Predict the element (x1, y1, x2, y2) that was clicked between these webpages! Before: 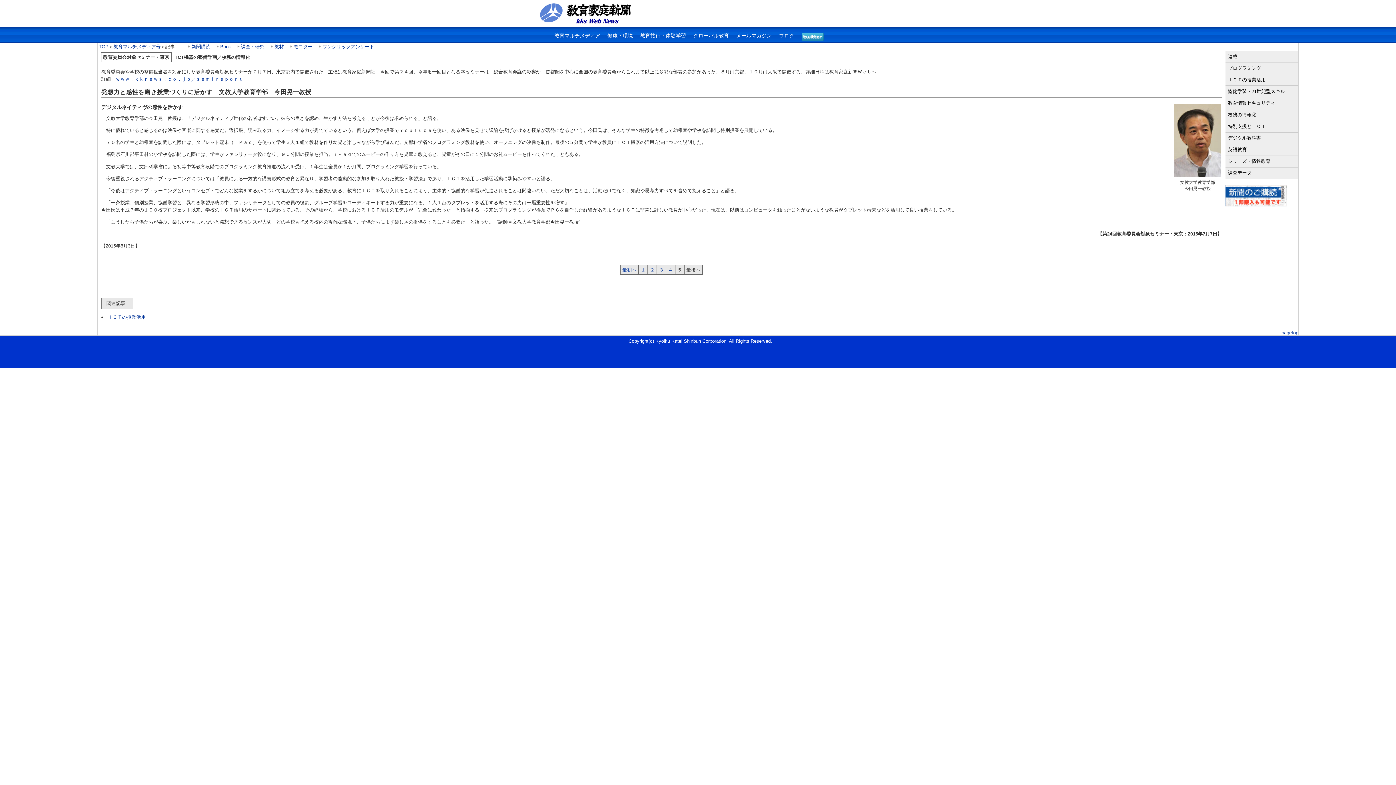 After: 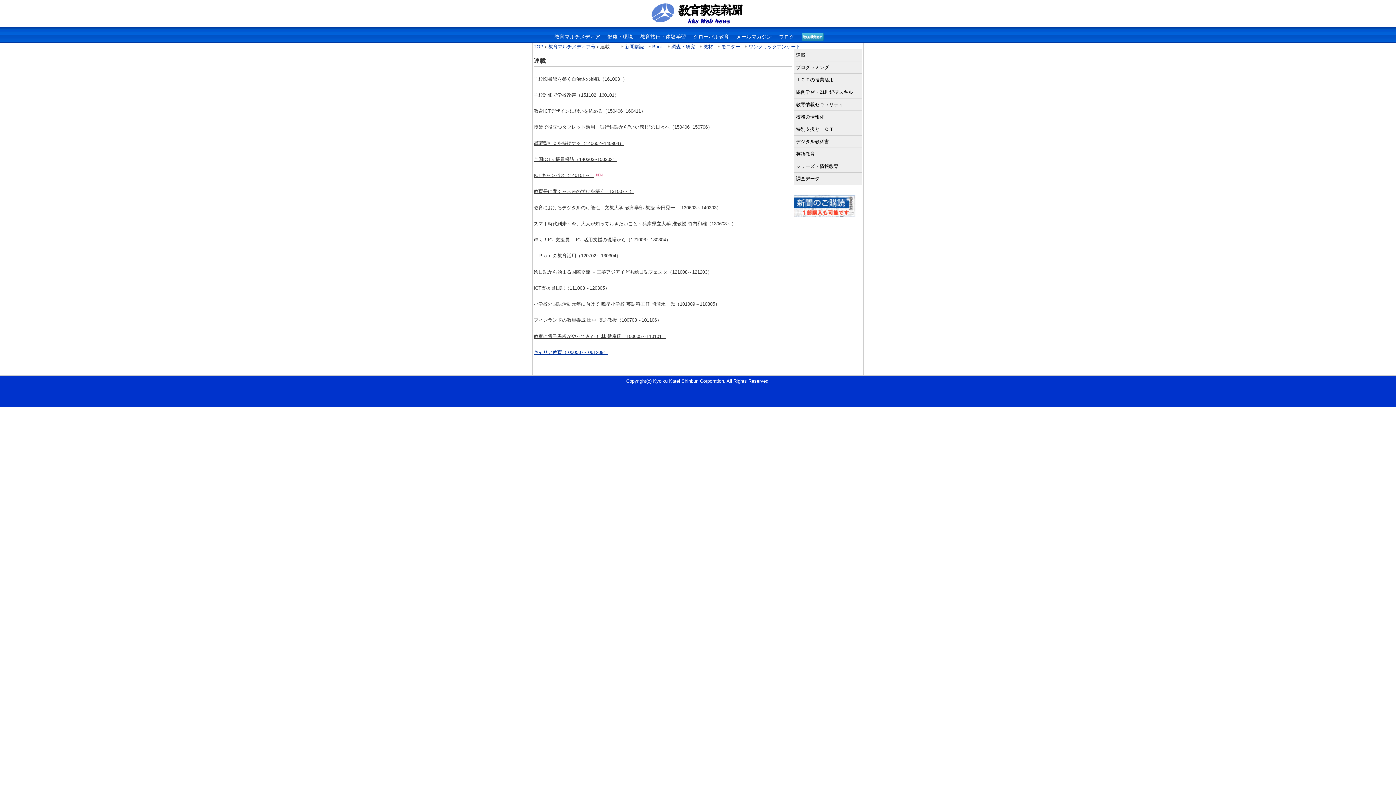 Action: label: 連載 bbox: (1225, 50, 1298, 62)